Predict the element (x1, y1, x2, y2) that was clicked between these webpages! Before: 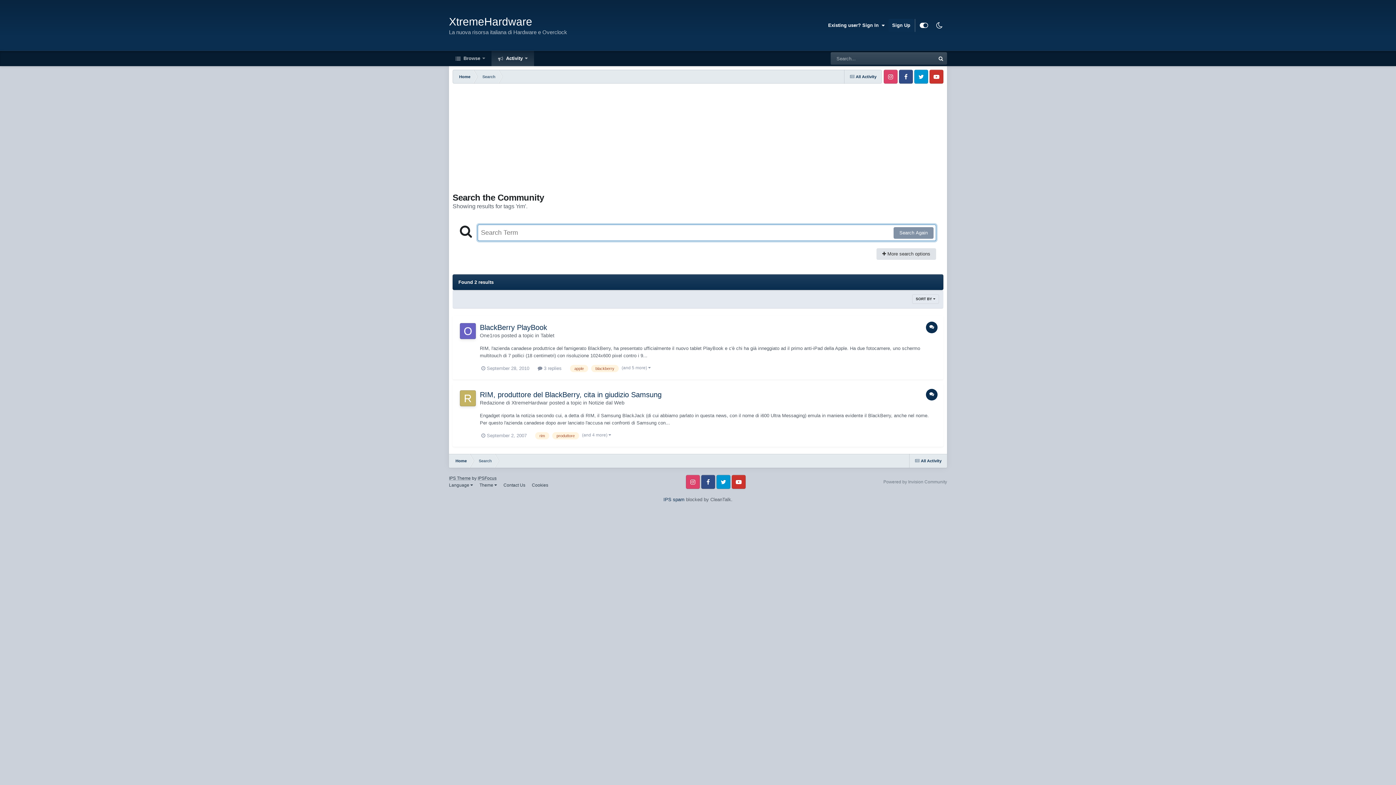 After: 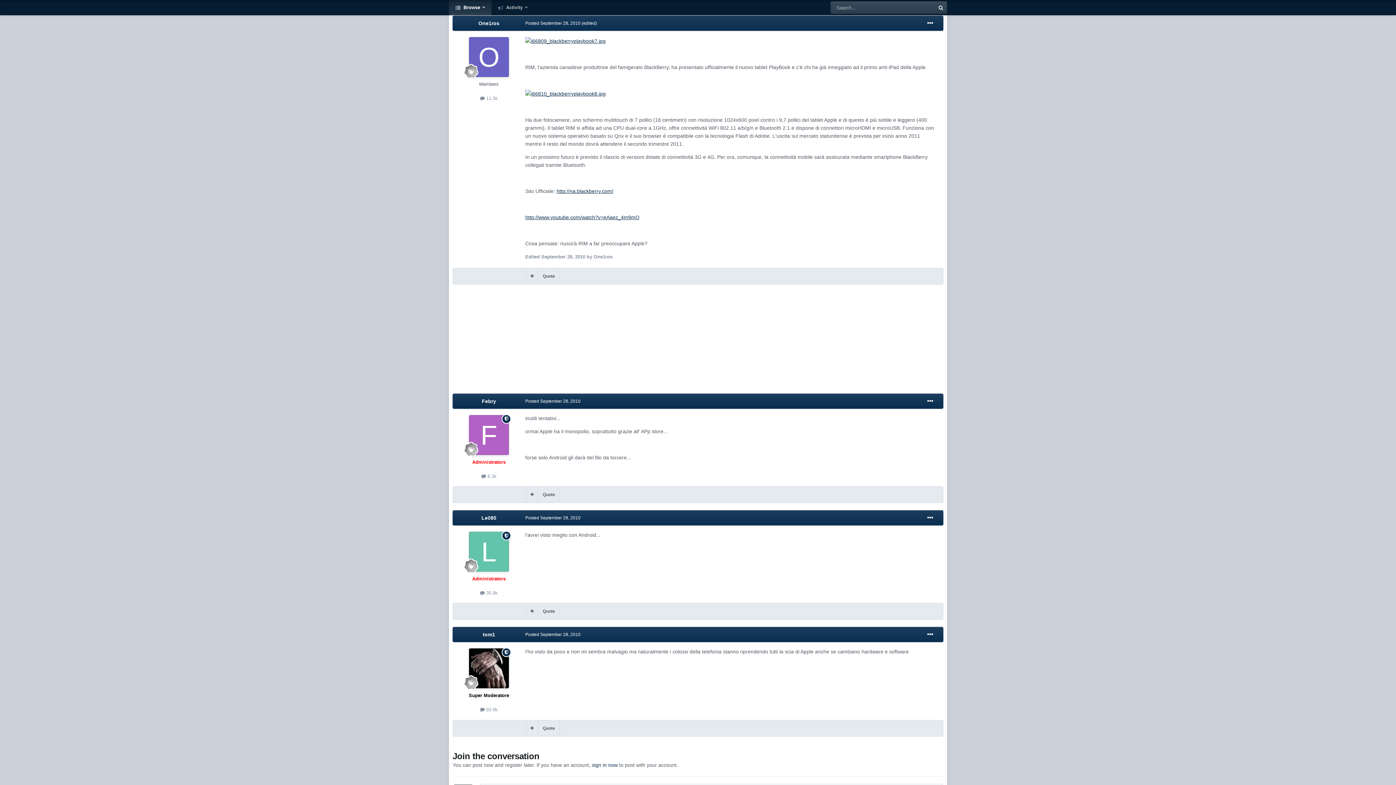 Action: bbox: (481, 365, 529, 371) label:  September 28, 2010